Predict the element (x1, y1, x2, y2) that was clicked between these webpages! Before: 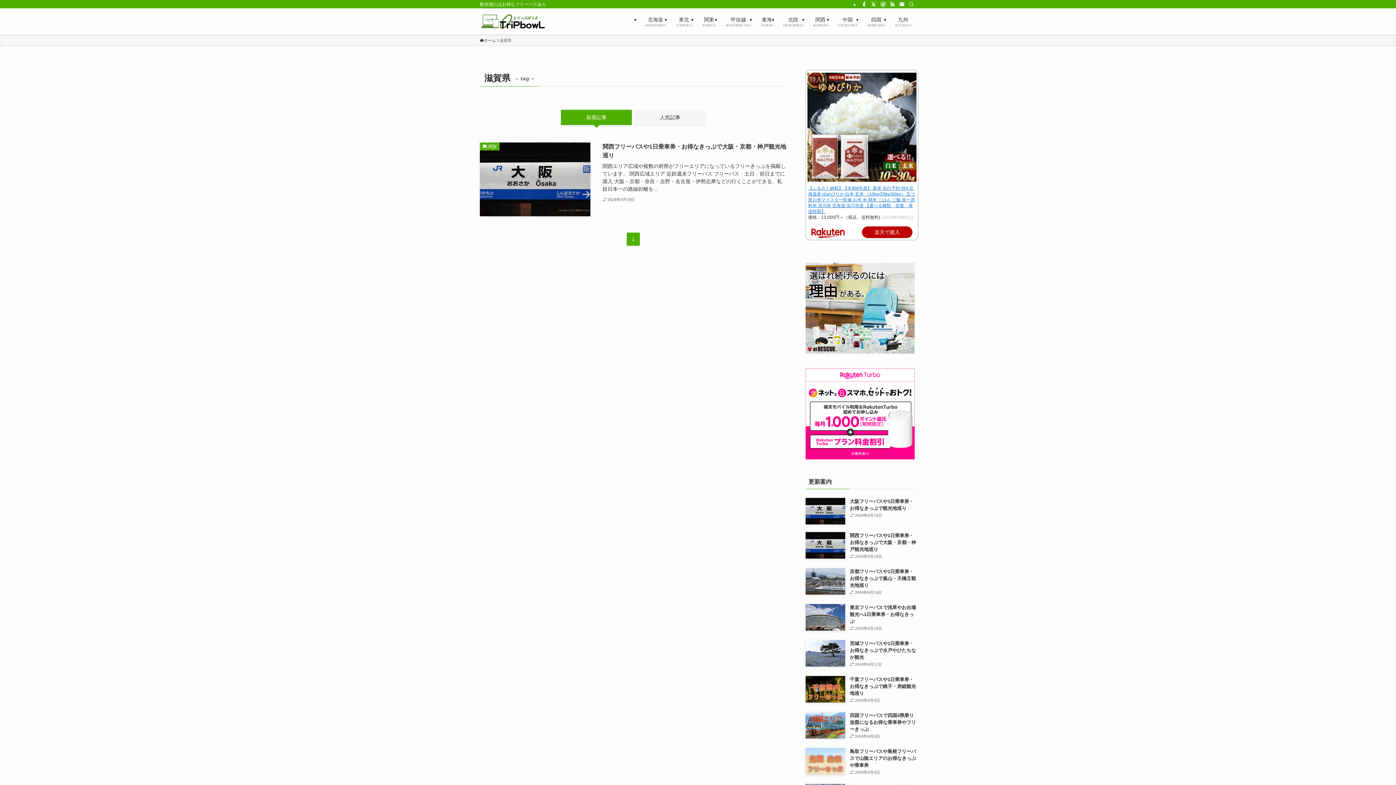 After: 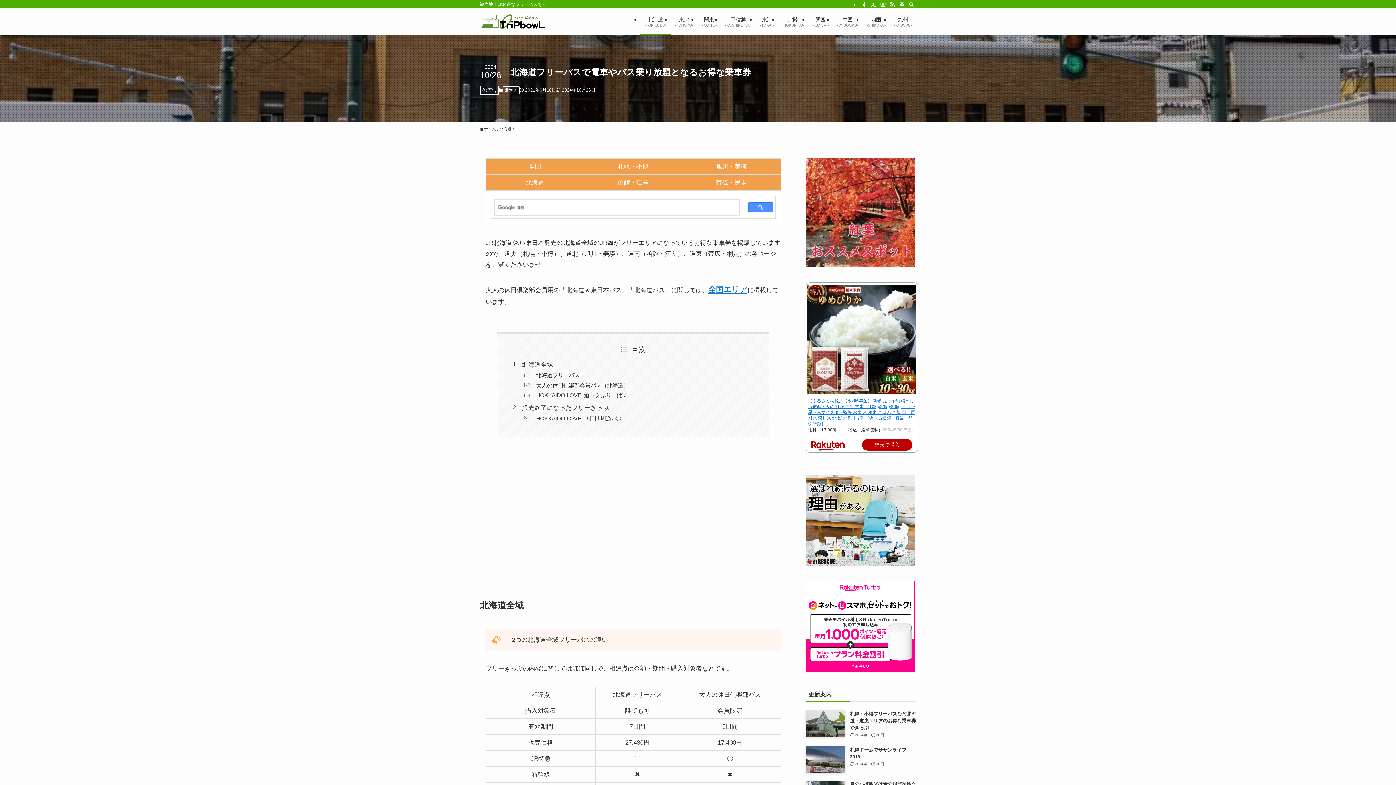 Action: bbox: (640, 8, 670, 34) label: 北海道
-HOKKAIDO-